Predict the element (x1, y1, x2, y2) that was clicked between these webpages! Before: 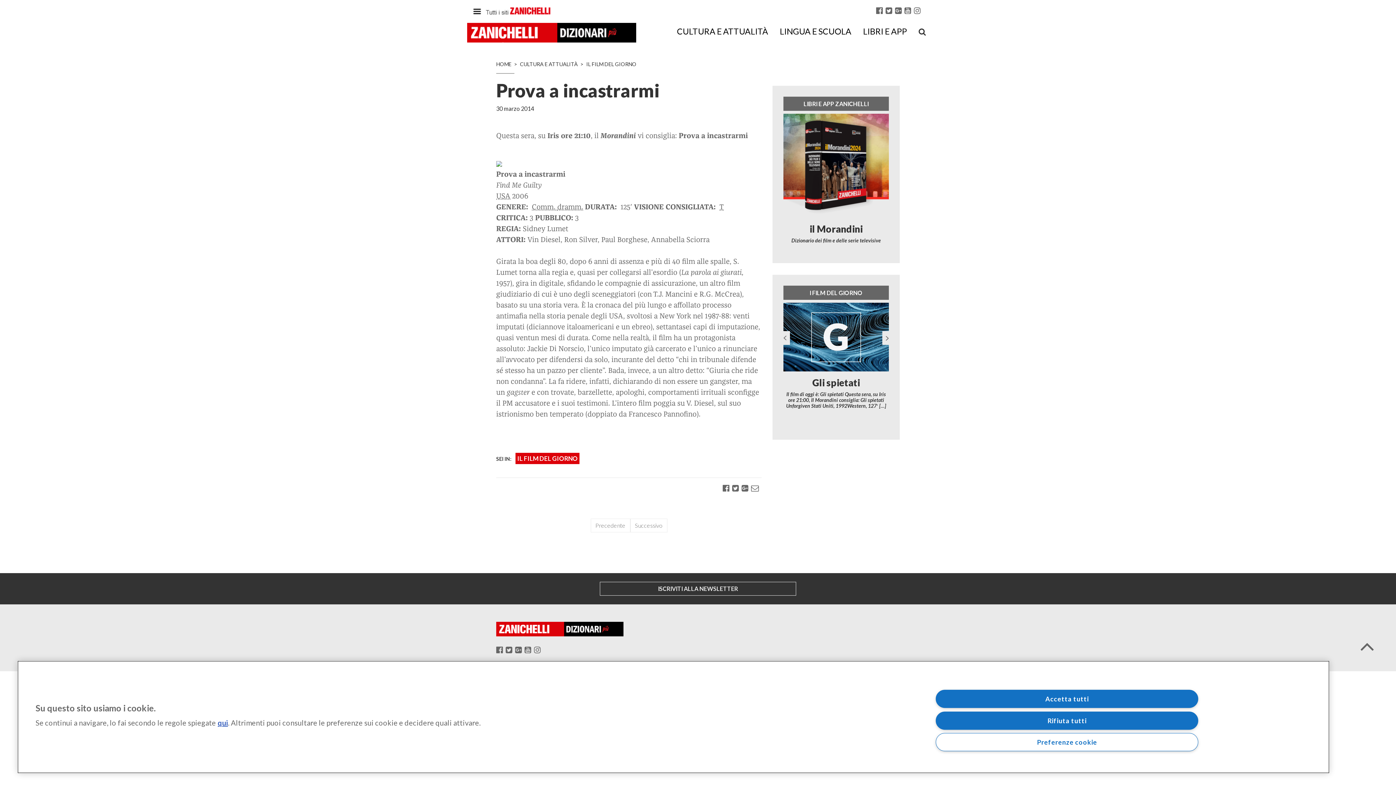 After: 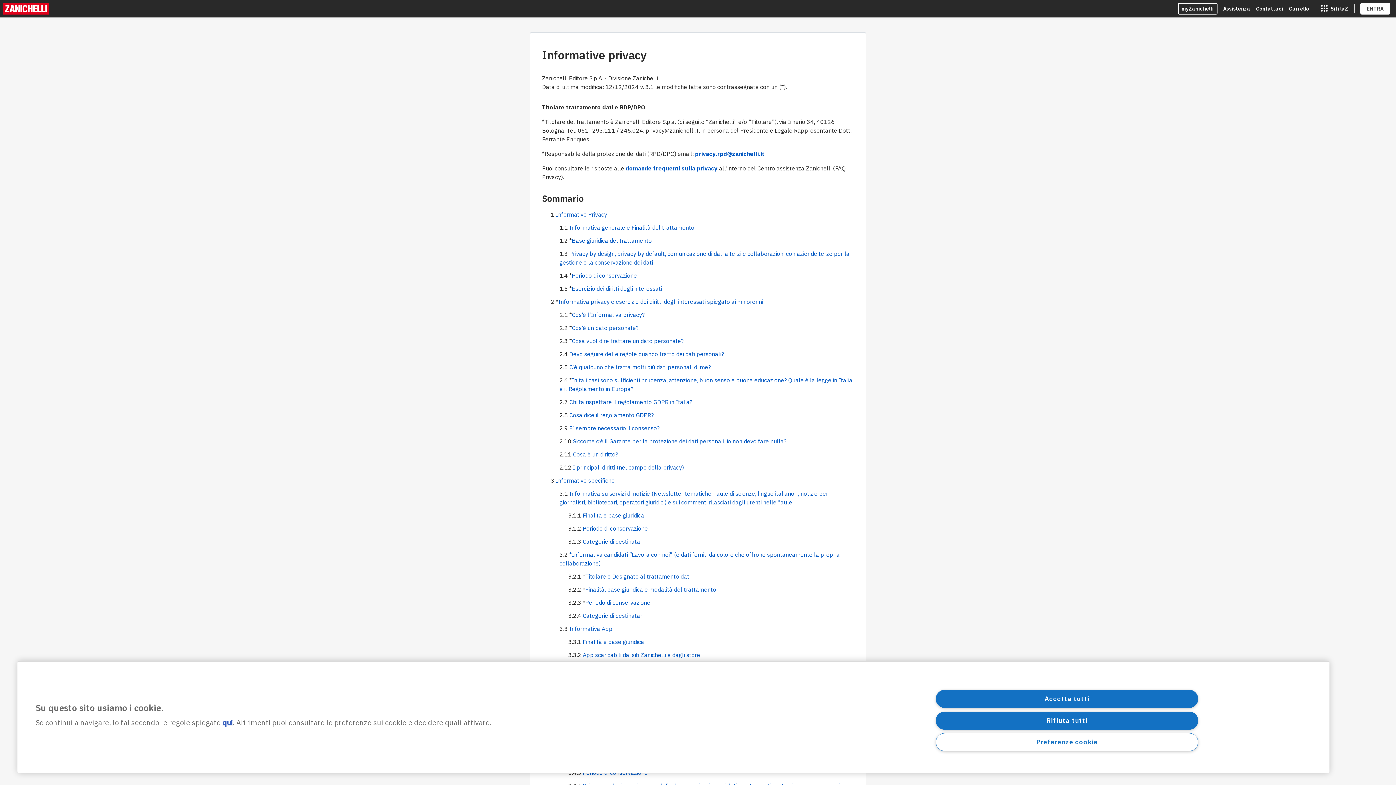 Action: bbox: (217, 718, 228, 727) label: qui